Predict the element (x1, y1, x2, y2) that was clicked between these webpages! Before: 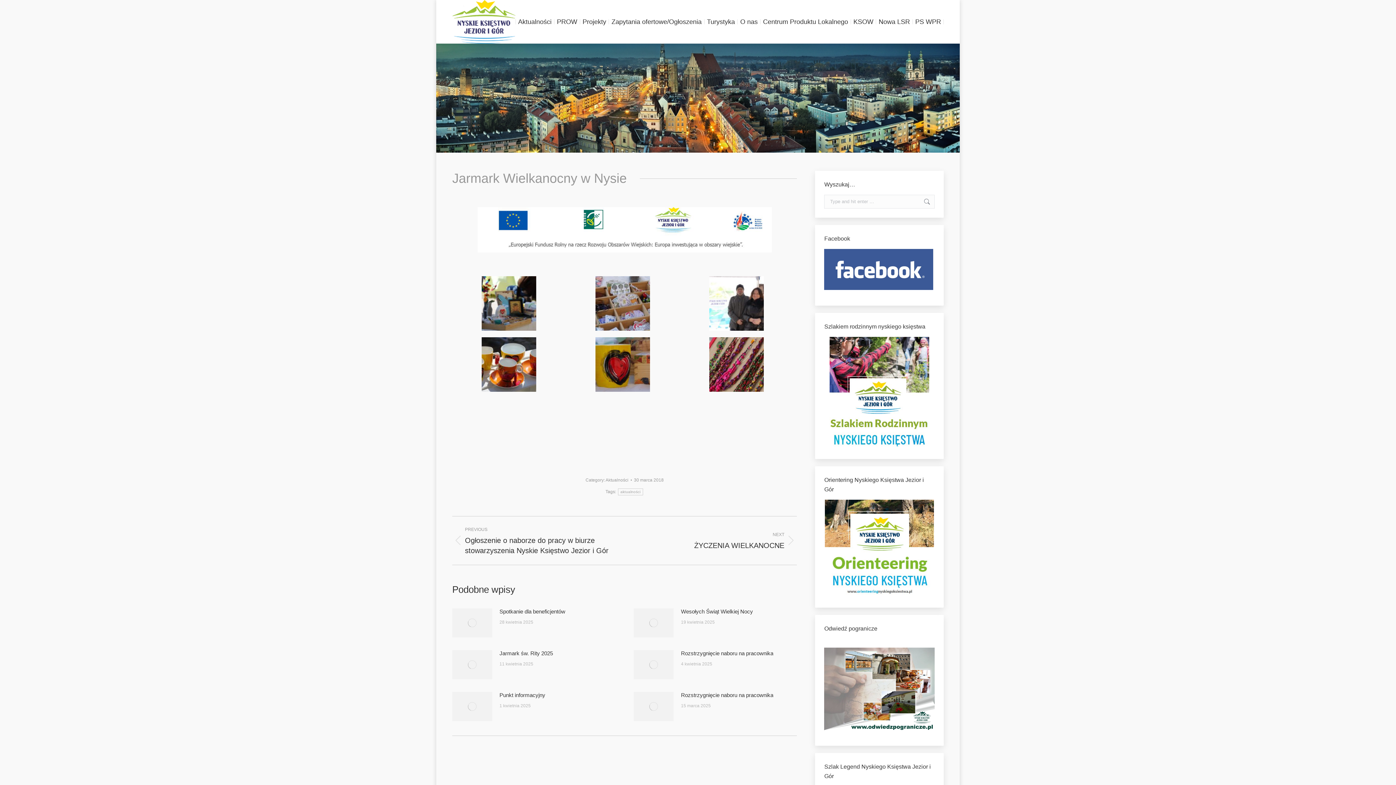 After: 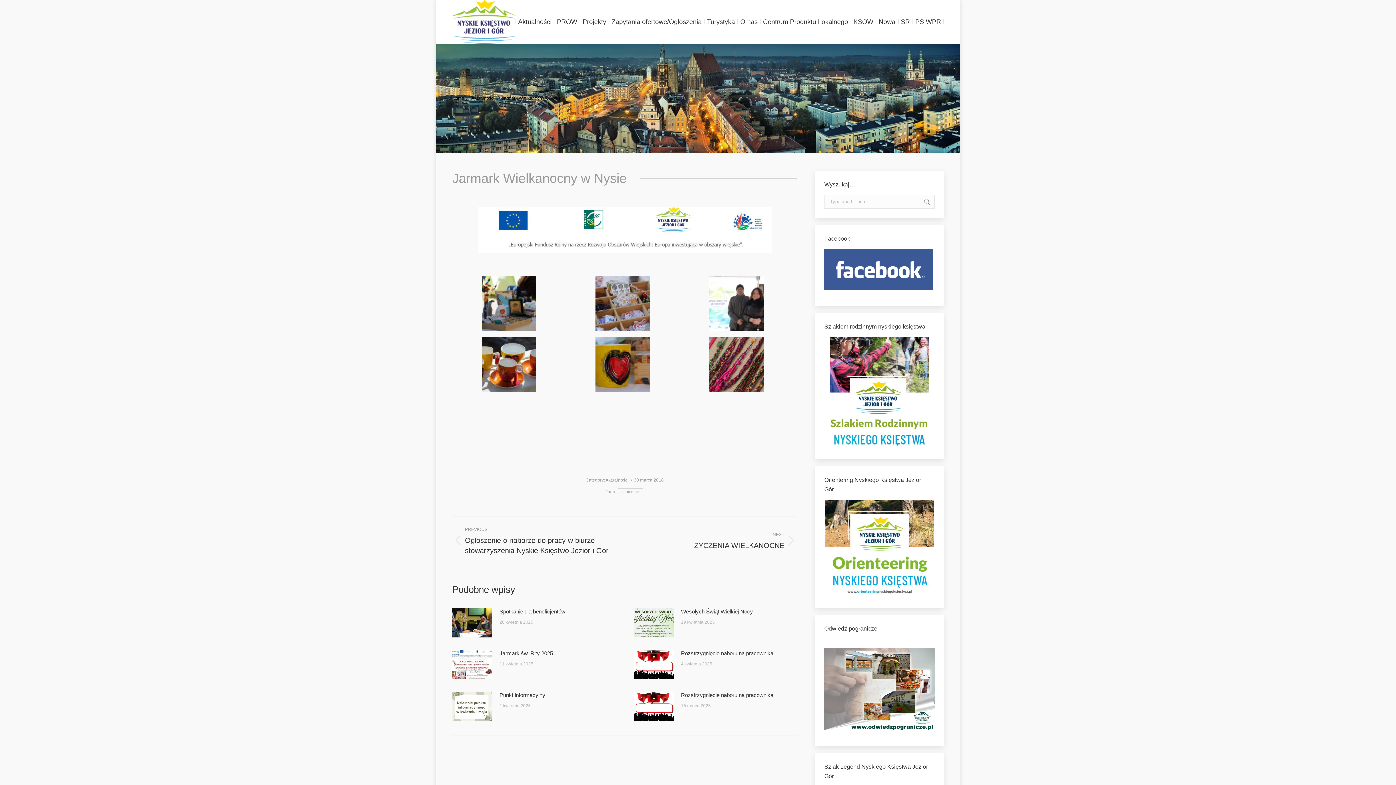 Action: bbox: (824, 729, 934, 735) label: 

